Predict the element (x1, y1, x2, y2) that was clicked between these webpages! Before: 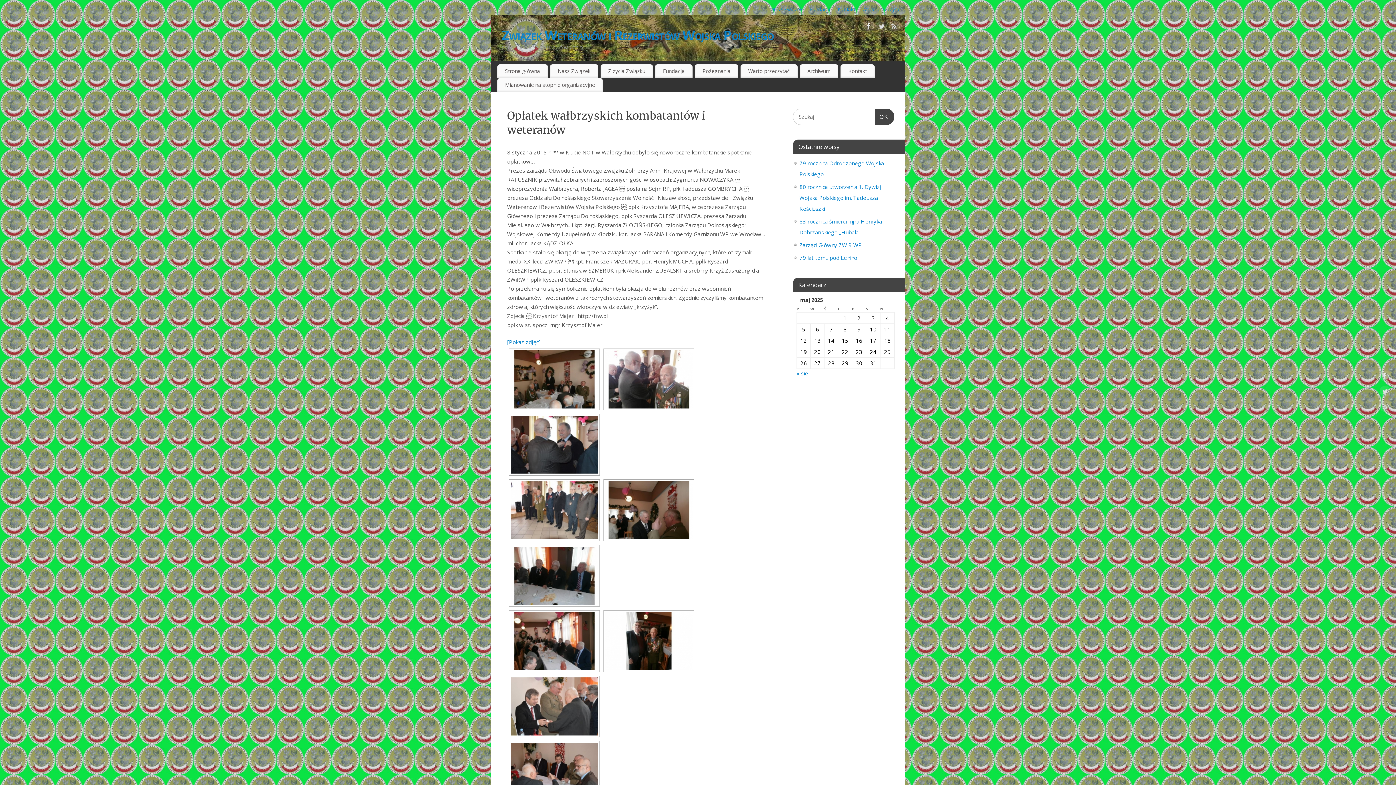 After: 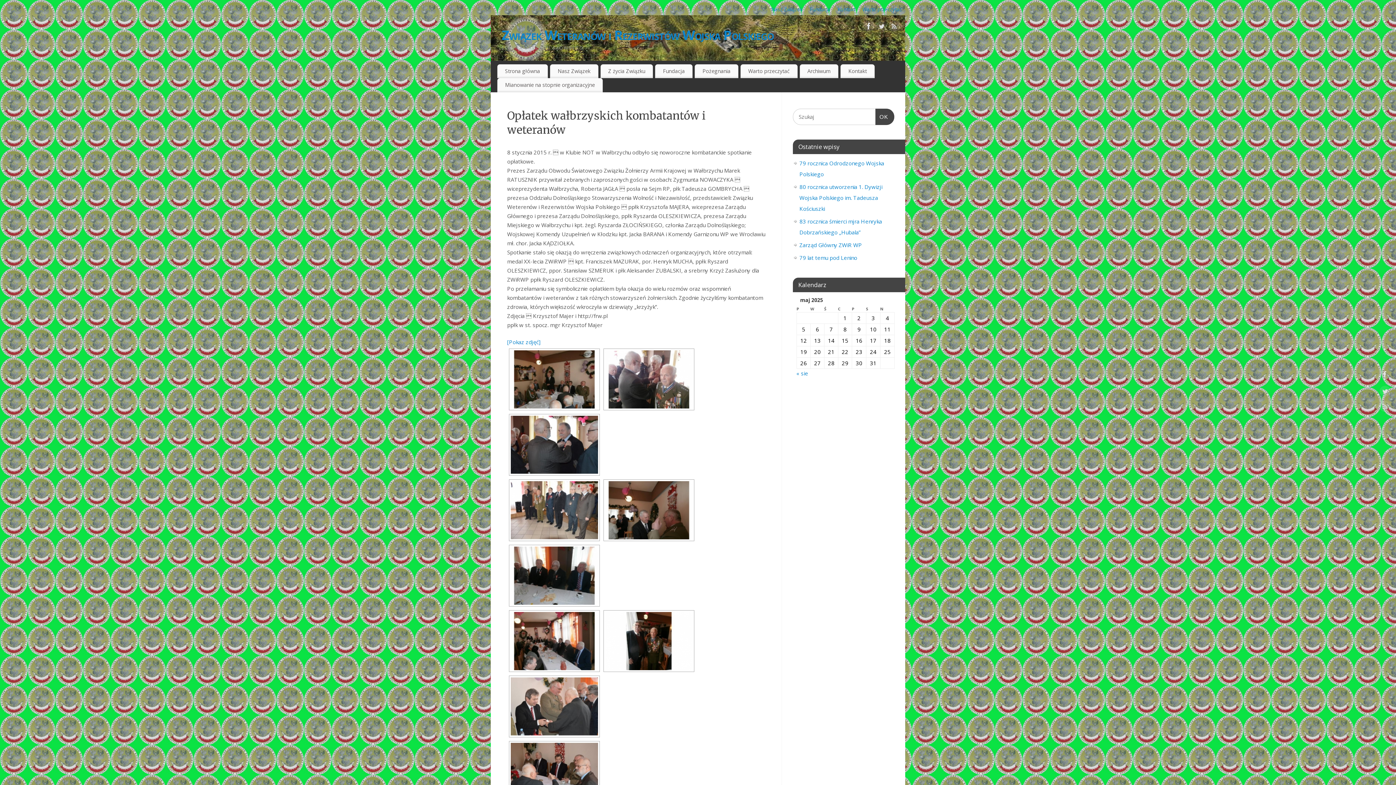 Action: bbox: (1380, 370, 1390, 384)